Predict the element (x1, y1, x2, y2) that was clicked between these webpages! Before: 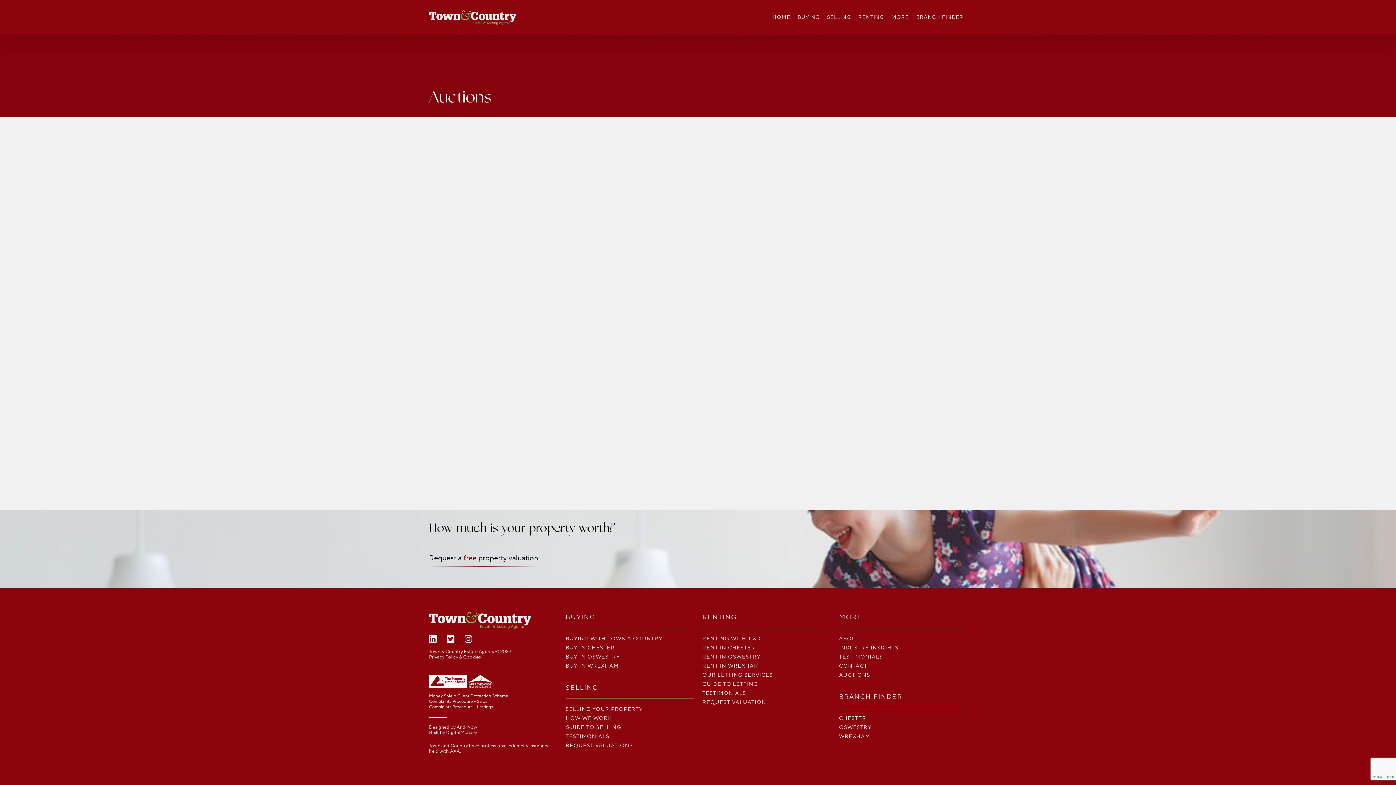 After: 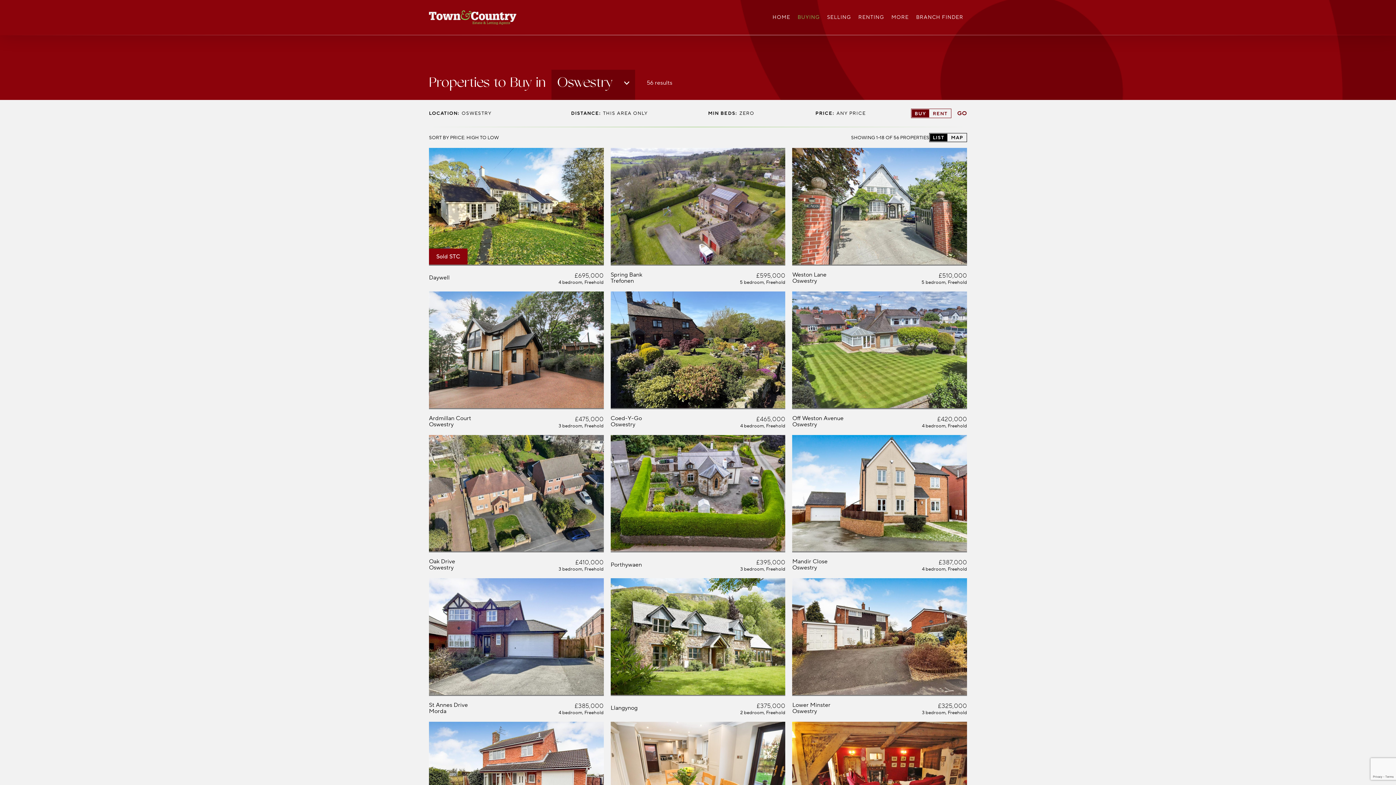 Action: bbox: (565, 653, 620, 660) label: BUY IN OSWESTRY